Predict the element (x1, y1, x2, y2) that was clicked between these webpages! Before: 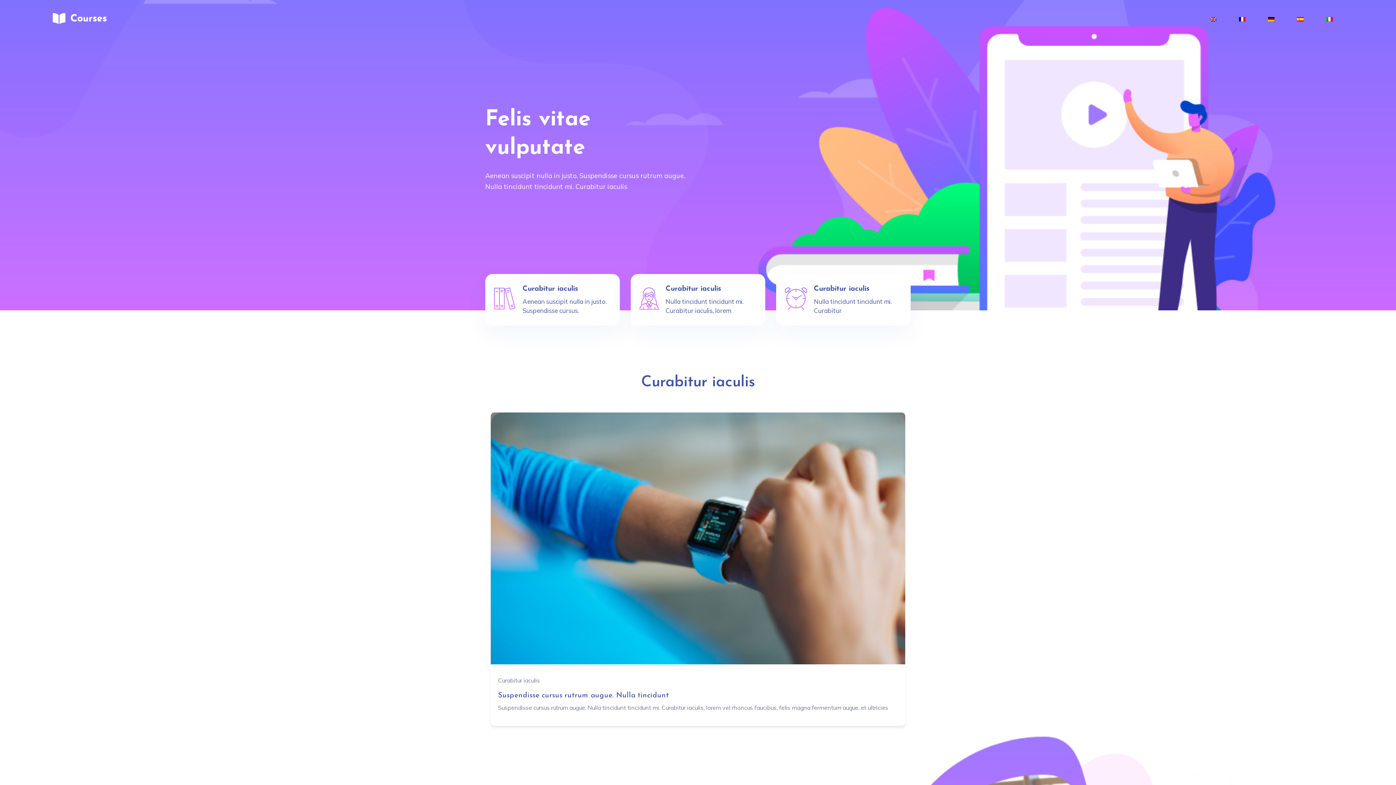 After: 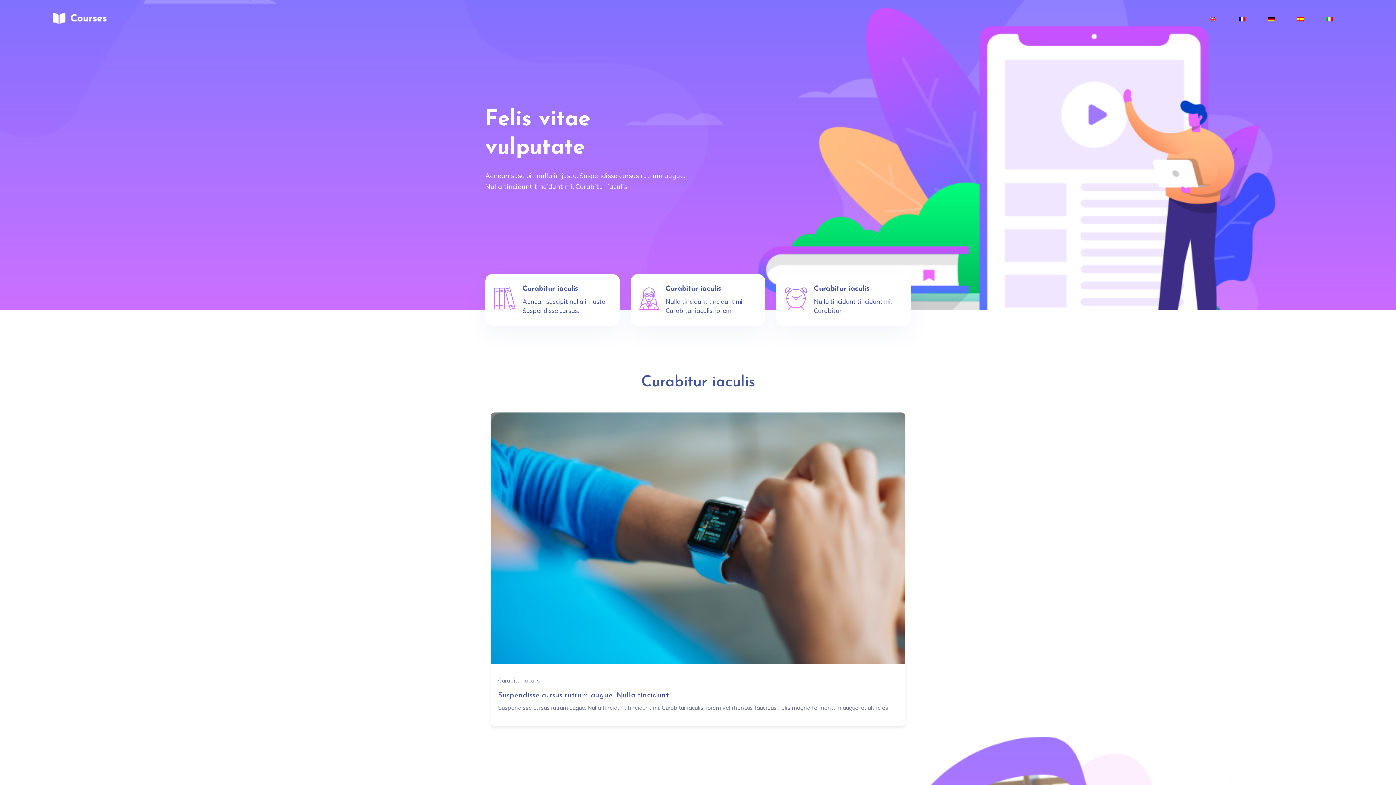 Action: bbox: (1209, 0, 1217, 37)